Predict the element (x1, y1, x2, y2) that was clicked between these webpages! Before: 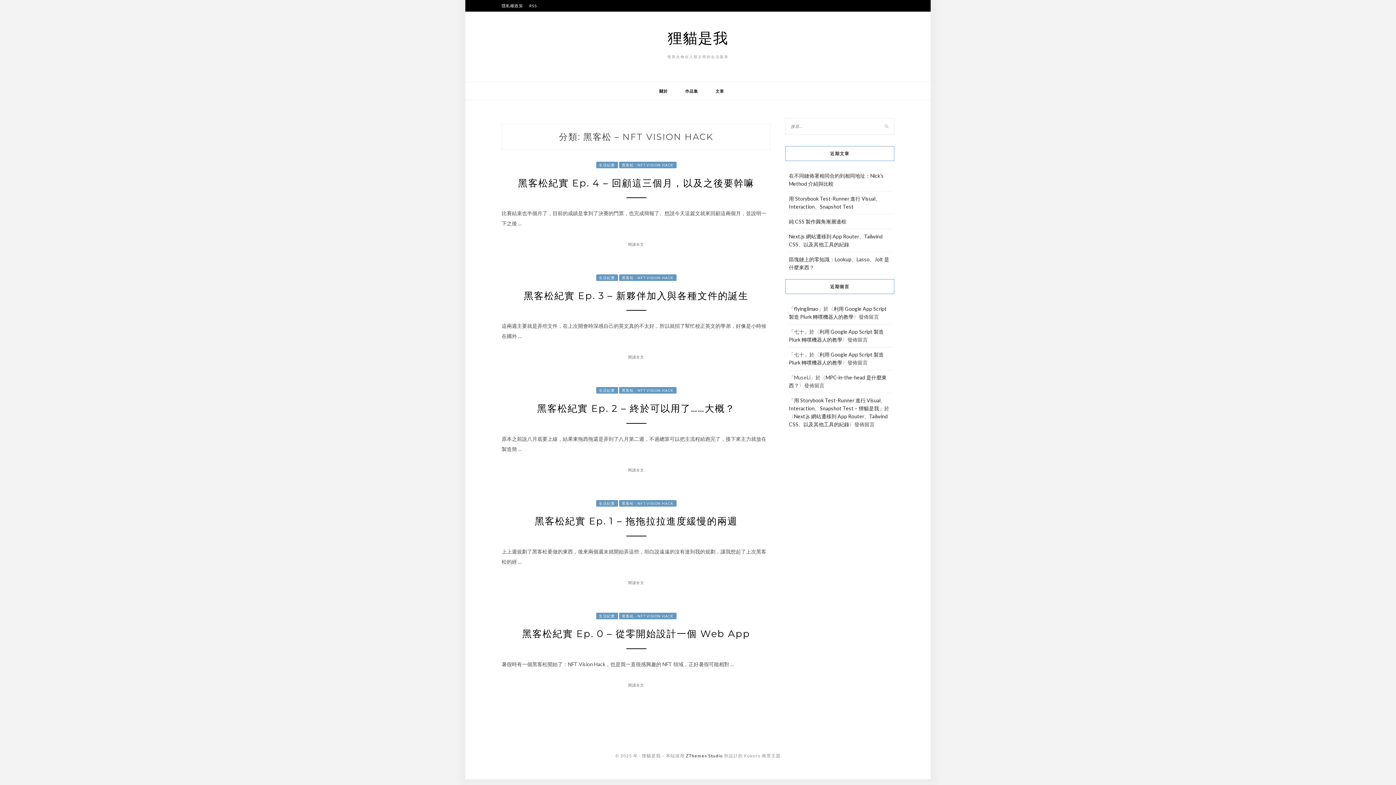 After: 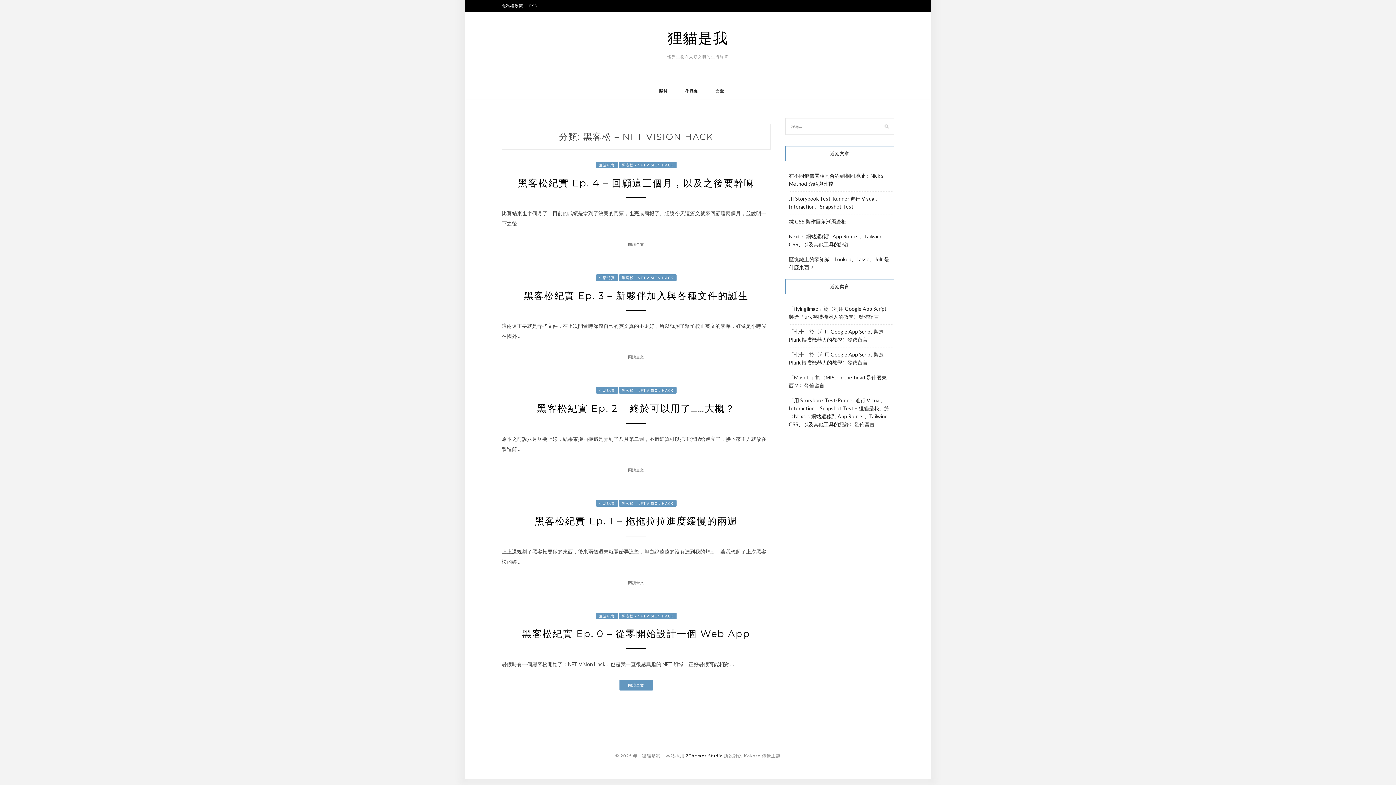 Action: bbox: (619, 679, 653, 690) label: 閱讀全文